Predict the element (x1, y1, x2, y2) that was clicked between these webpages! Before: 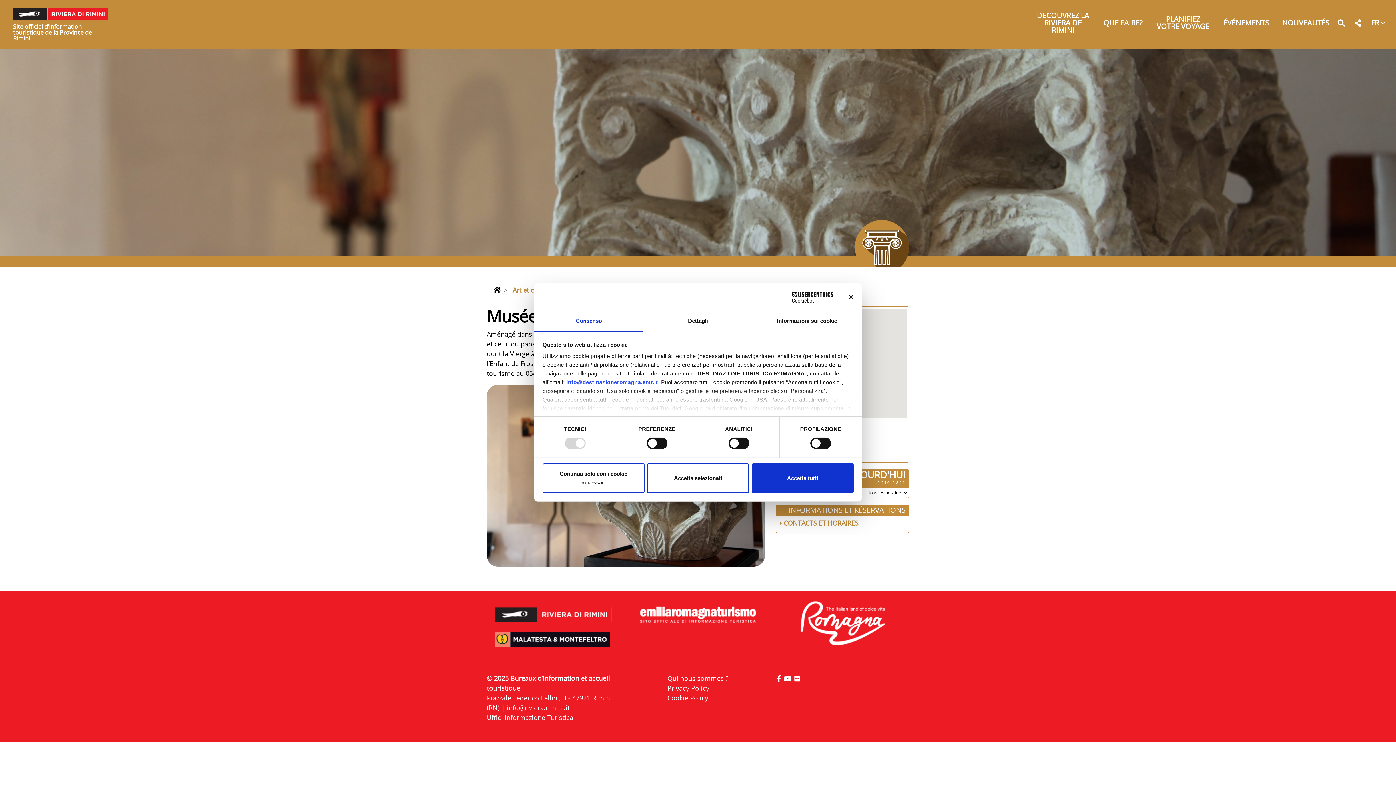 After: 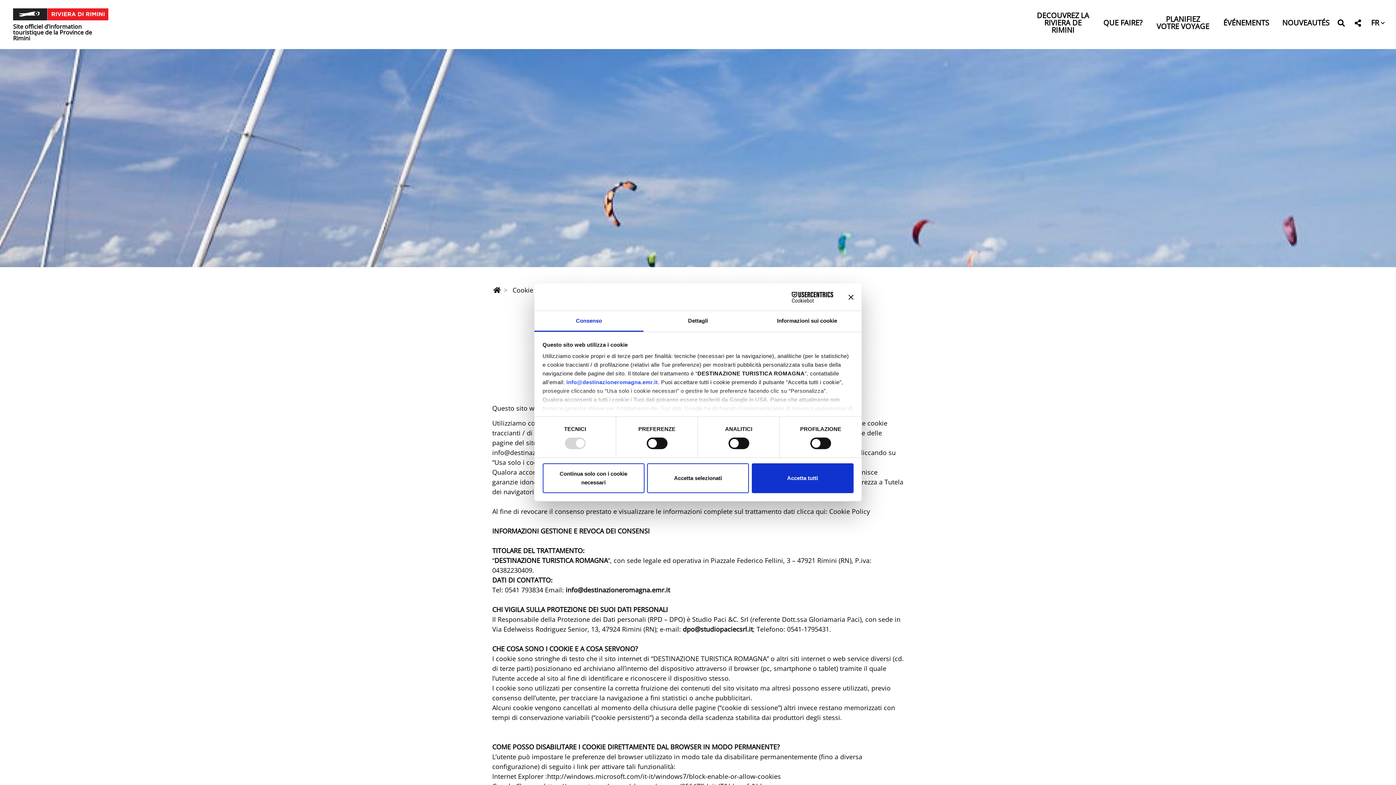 Action: bbox: (667, 693, 708, 702) label: Cookie Policy